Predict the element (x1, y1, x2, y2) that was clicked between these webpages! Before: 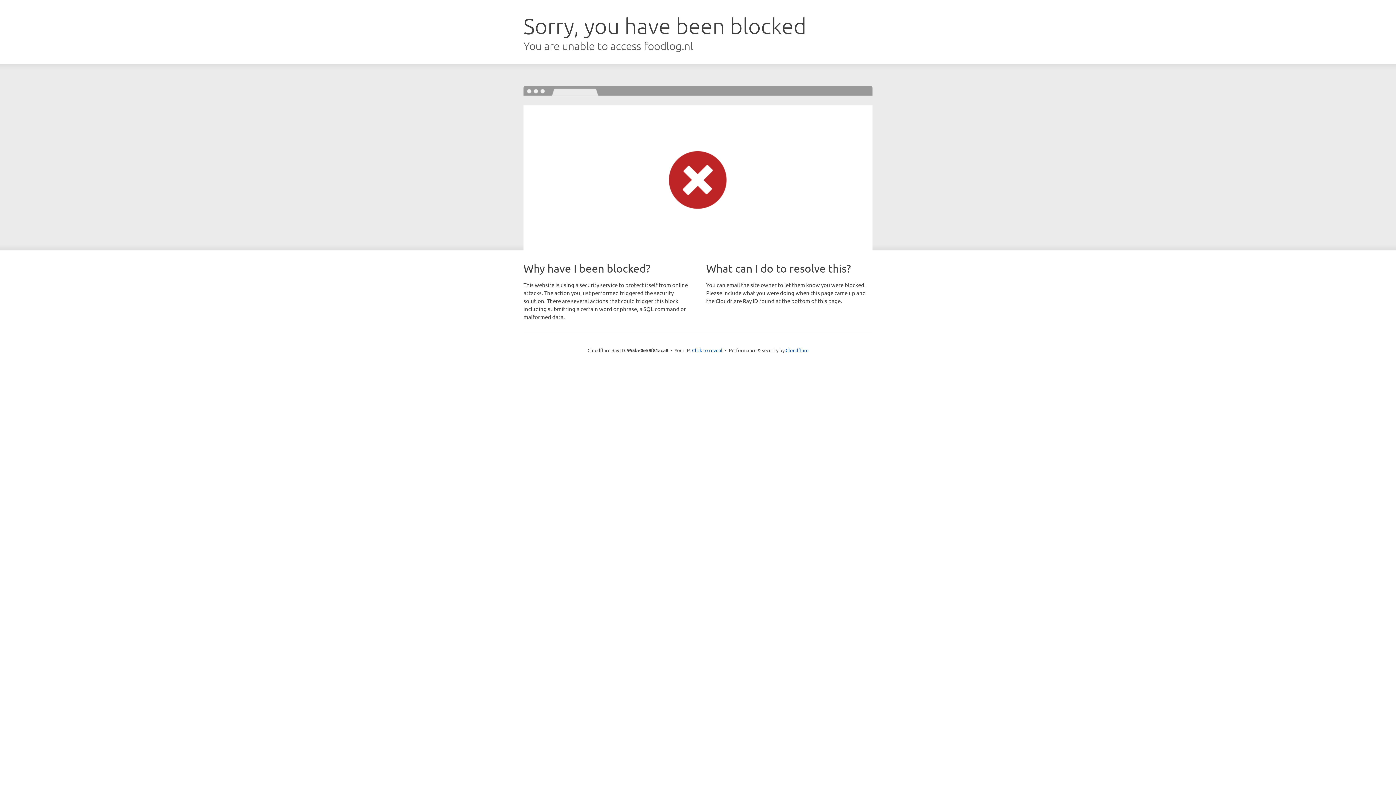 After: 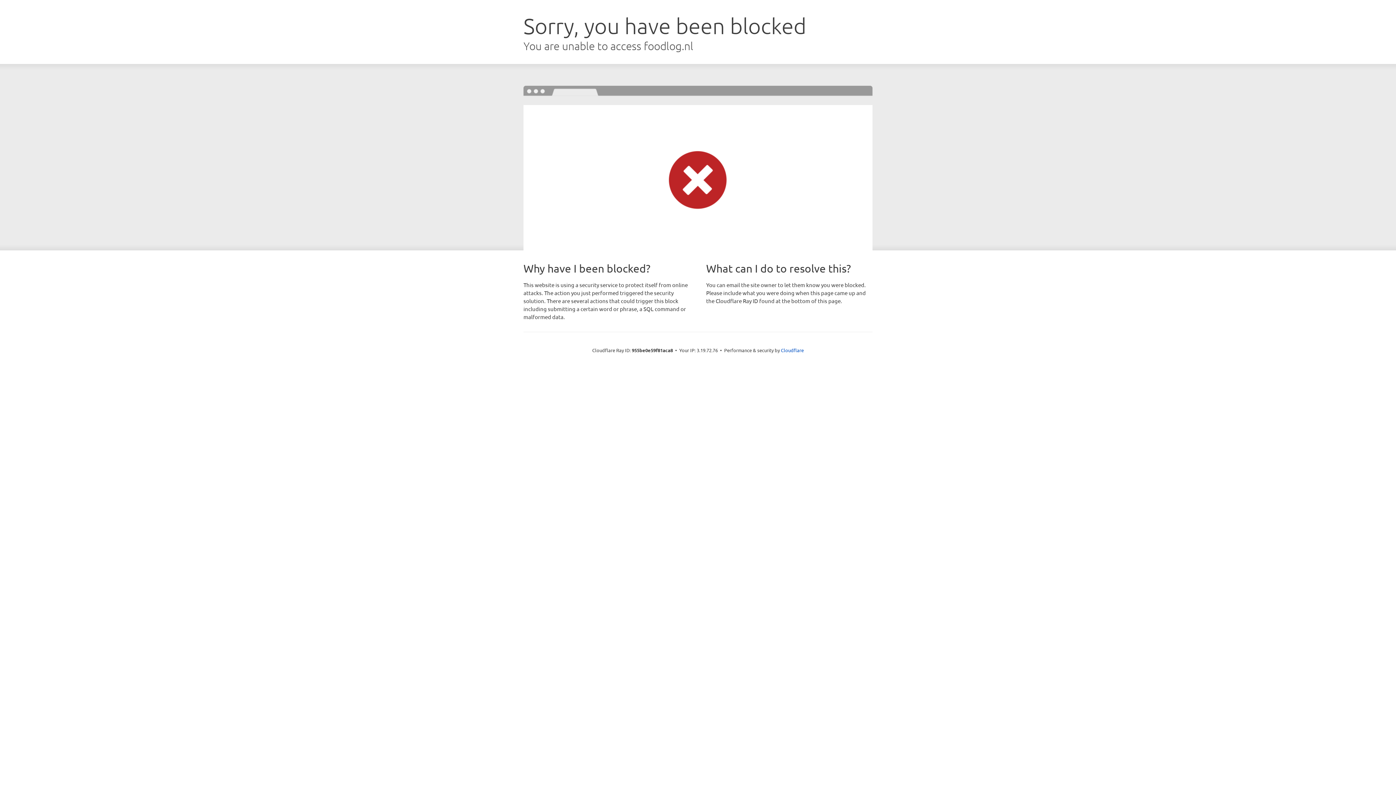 Action: bbox: (692, 346, 722, 353) label: Click to reveal